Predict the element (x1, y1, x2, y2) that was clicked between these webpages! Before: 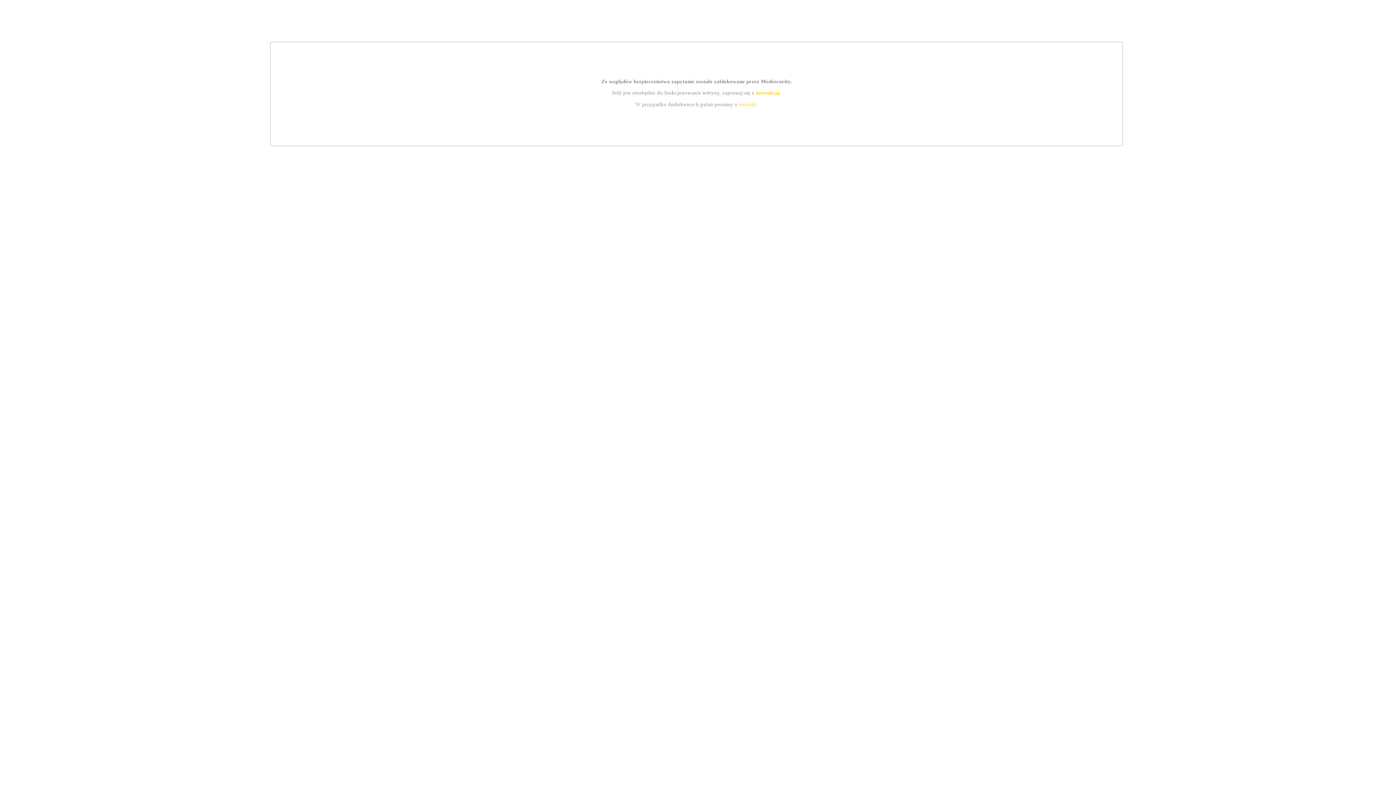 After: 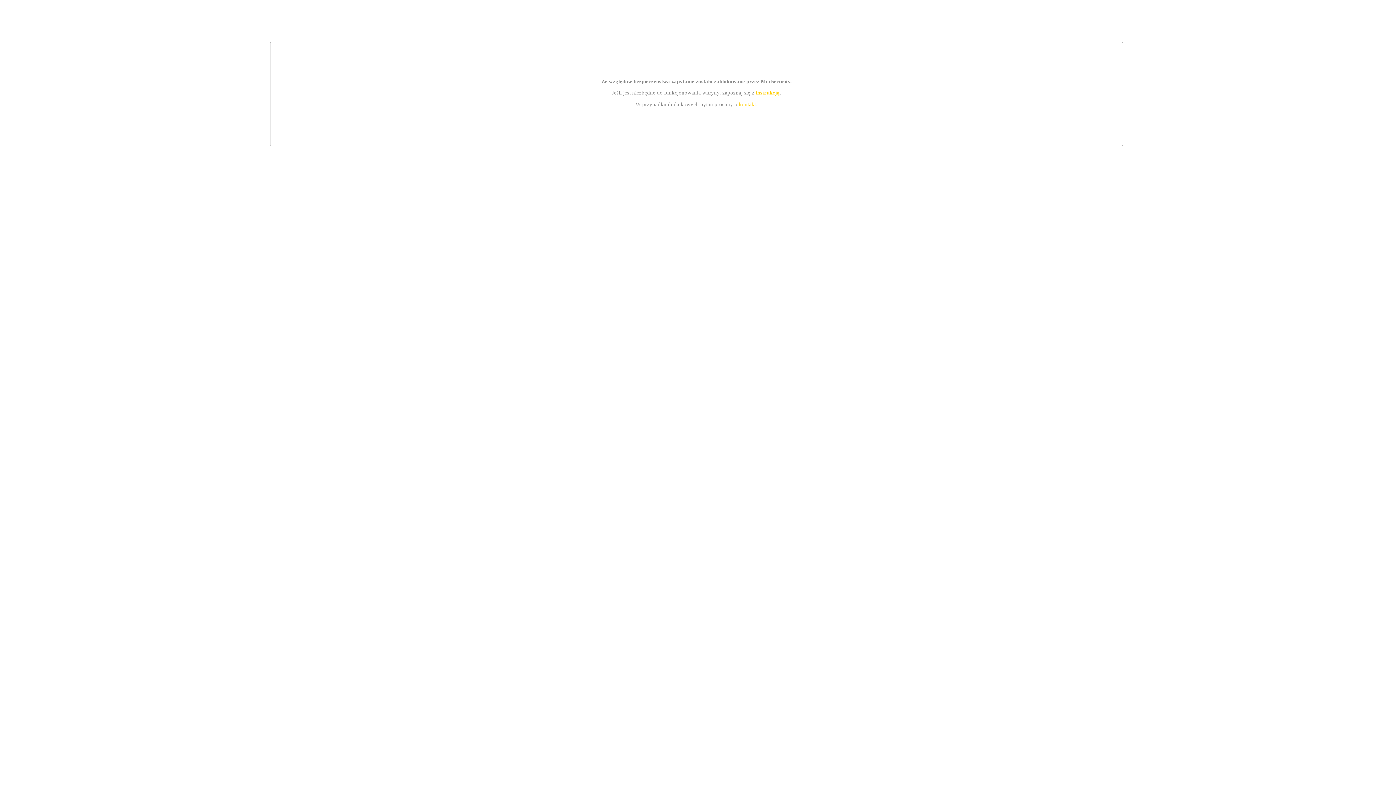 Action: bbox: (739, 101, 756, 107) label: kontakt